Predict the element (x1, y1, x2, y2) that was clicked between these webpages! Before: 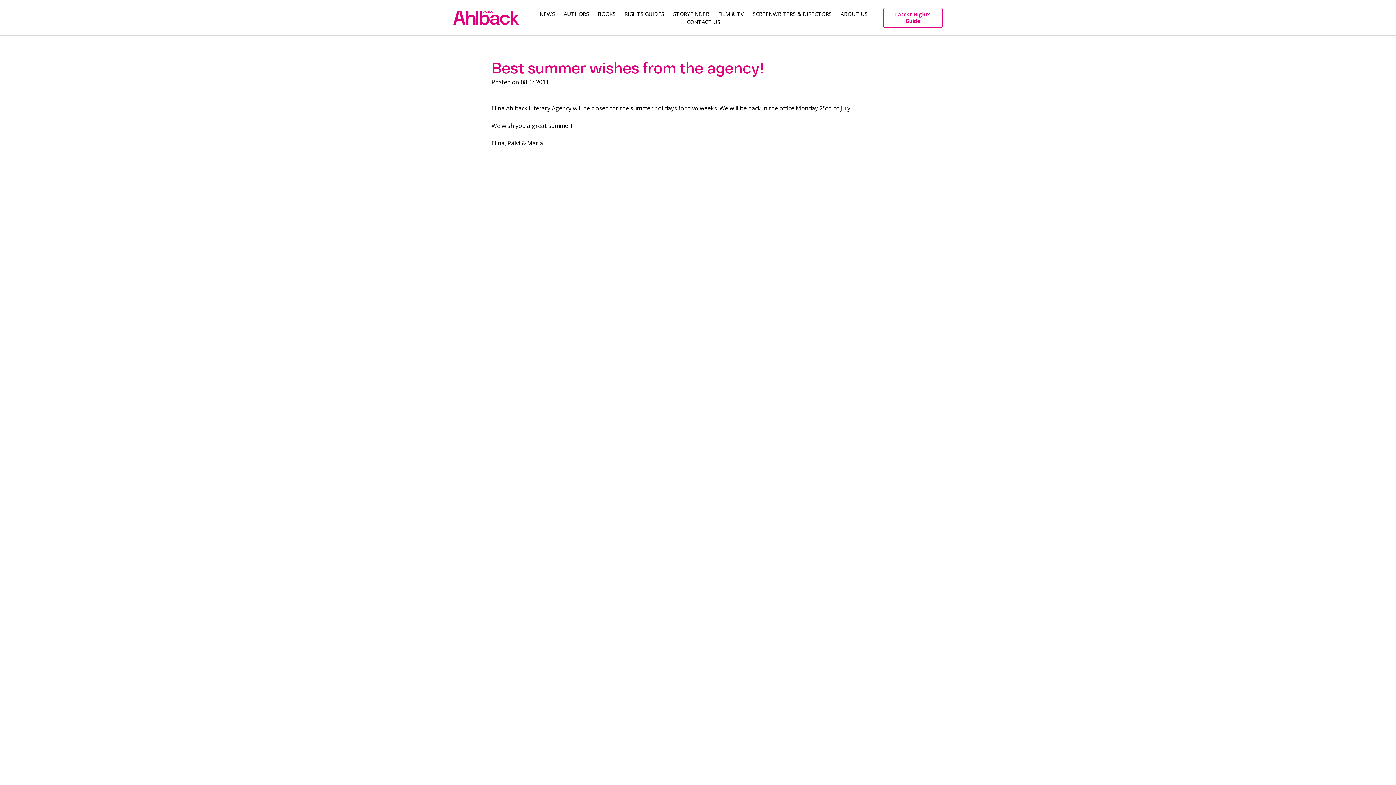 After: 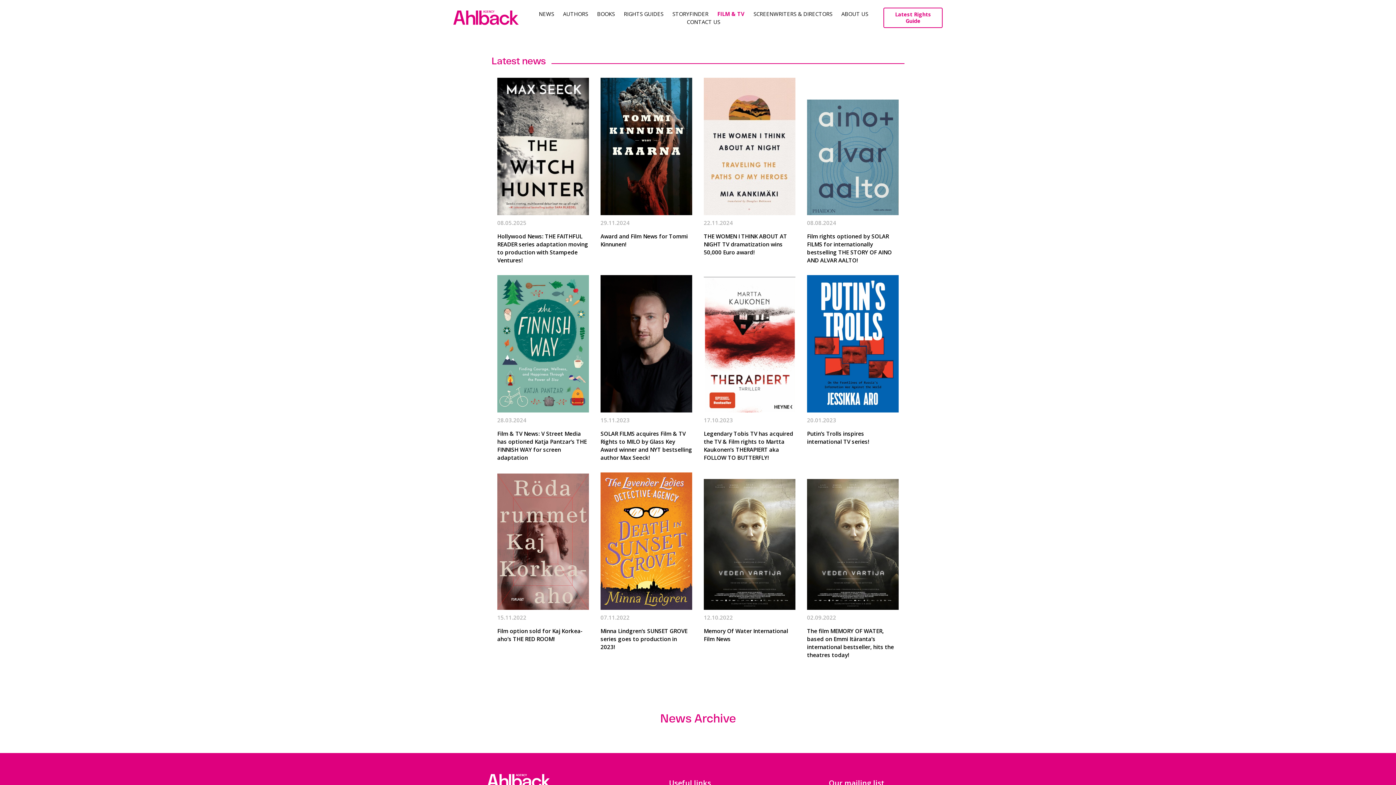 Action: label: FILM & TV bbox: (718, 9, 744, 17)